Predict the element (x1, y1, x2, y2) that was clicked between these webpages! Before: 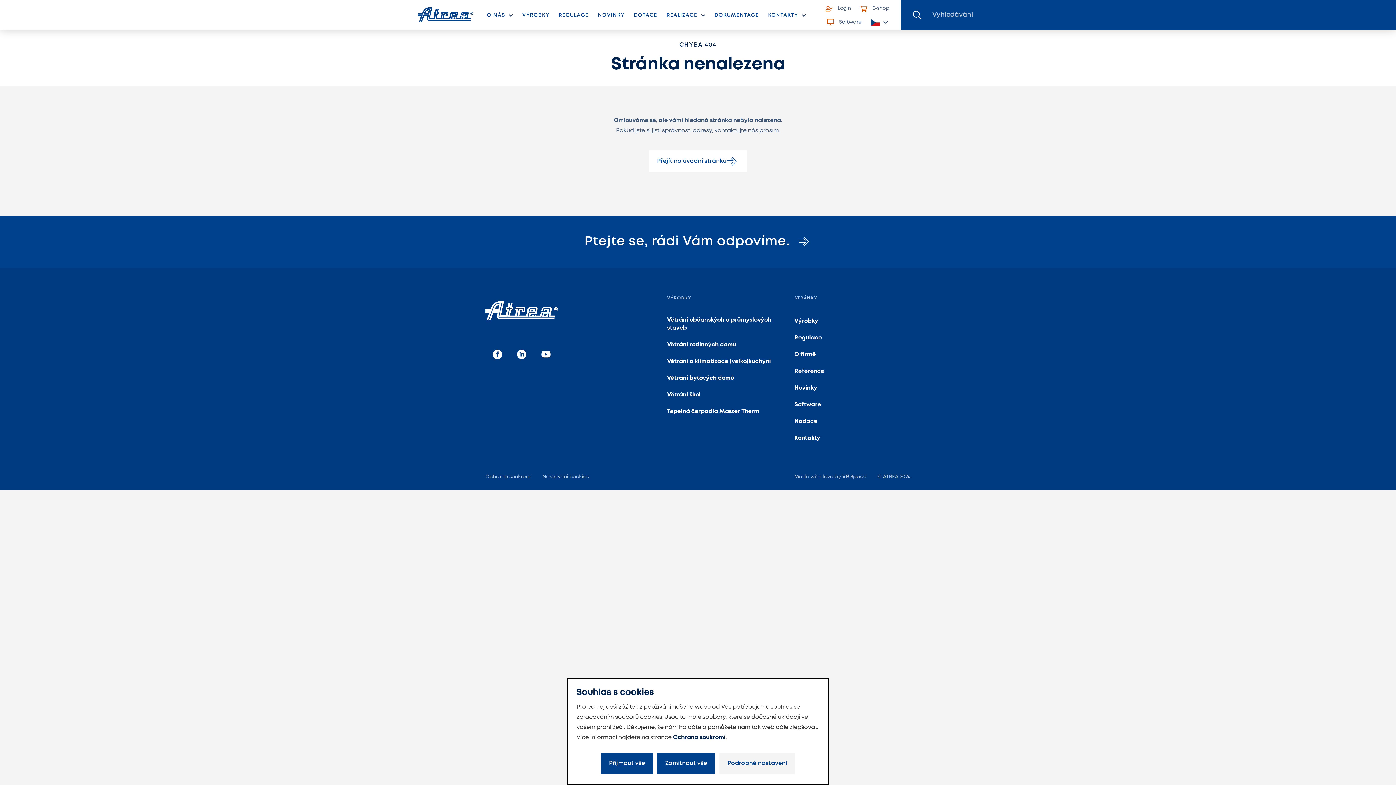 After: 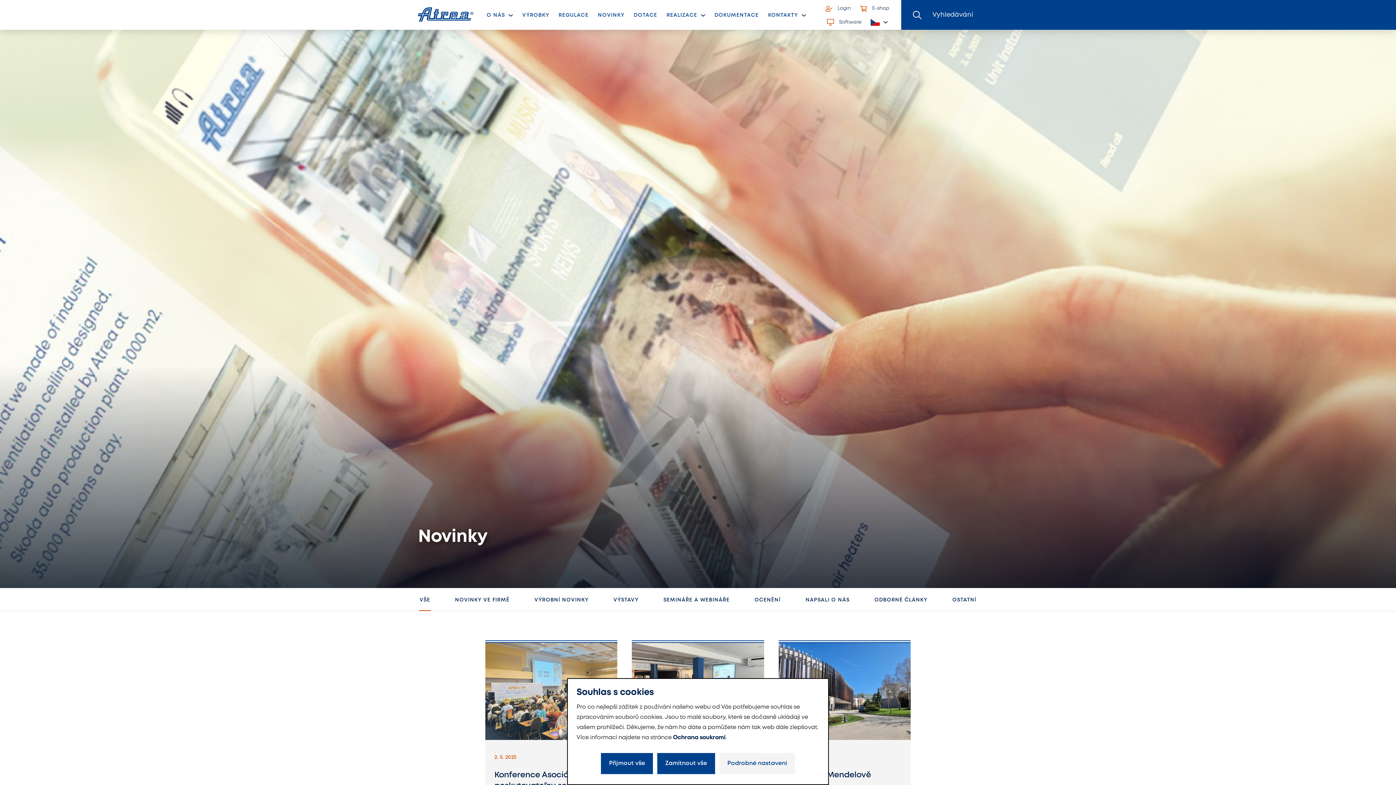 Action: bbox: (593, 8, 629, 22) label: NOVINKY